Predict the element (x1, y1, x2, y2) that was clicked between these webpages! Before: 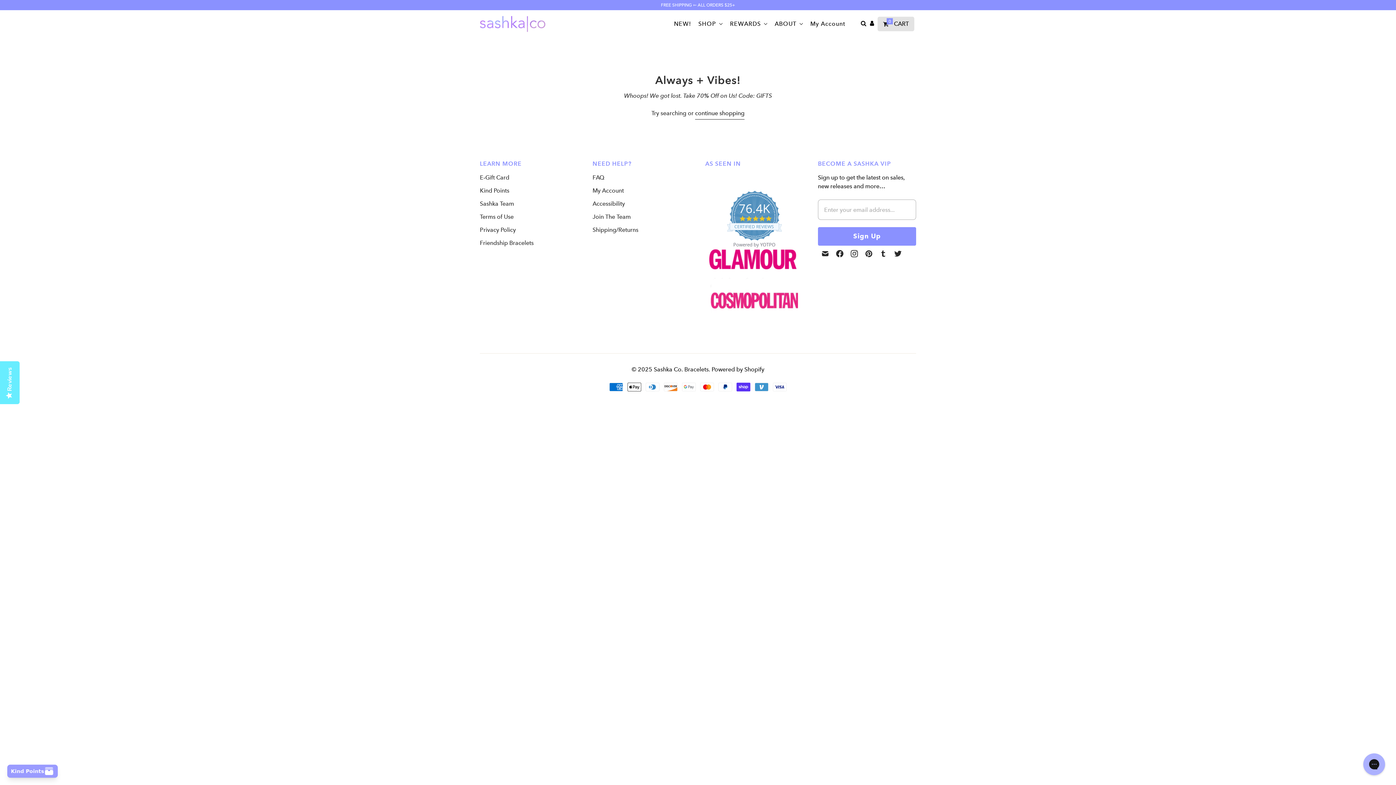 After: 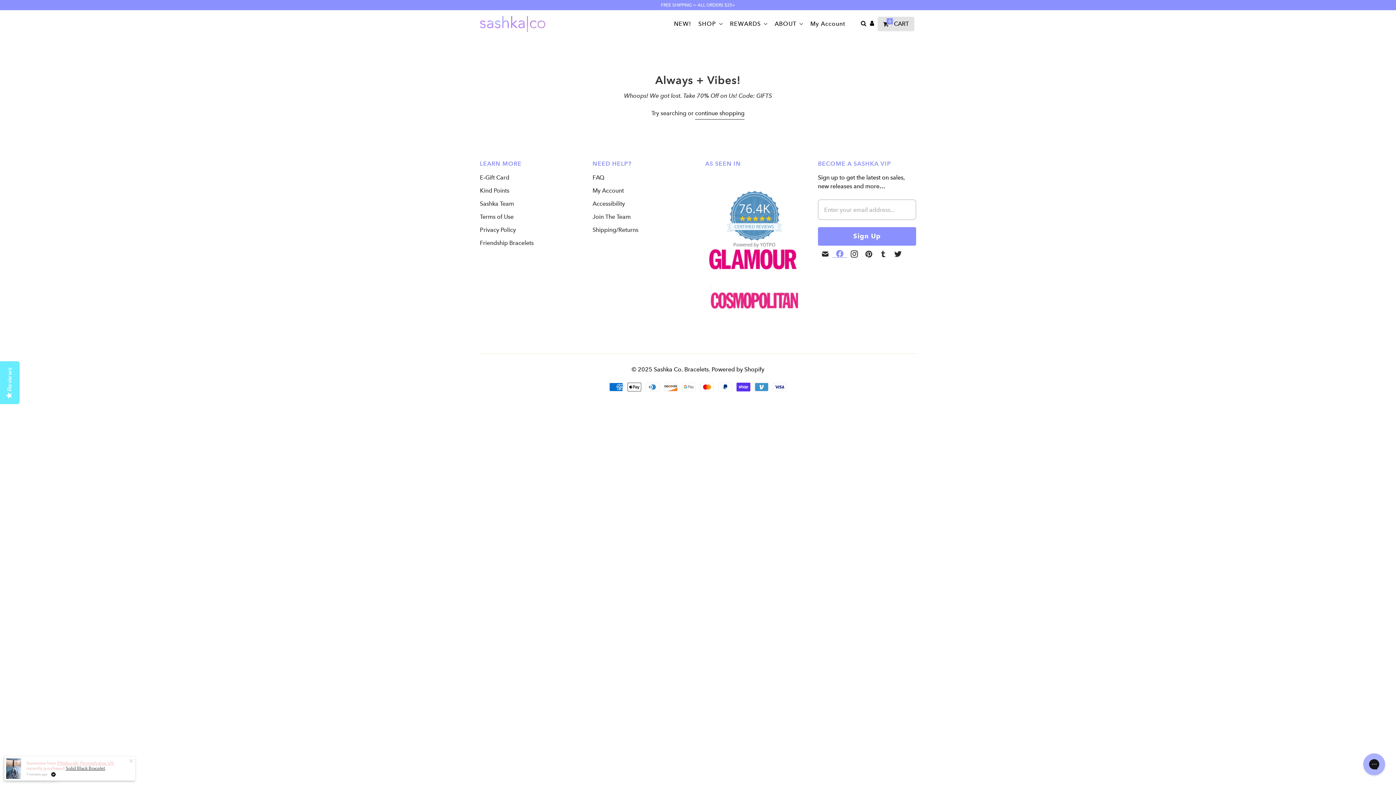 Action: label: Sashka Co. Bracelets on Facebook bbox: (832, 250, 847, 257)